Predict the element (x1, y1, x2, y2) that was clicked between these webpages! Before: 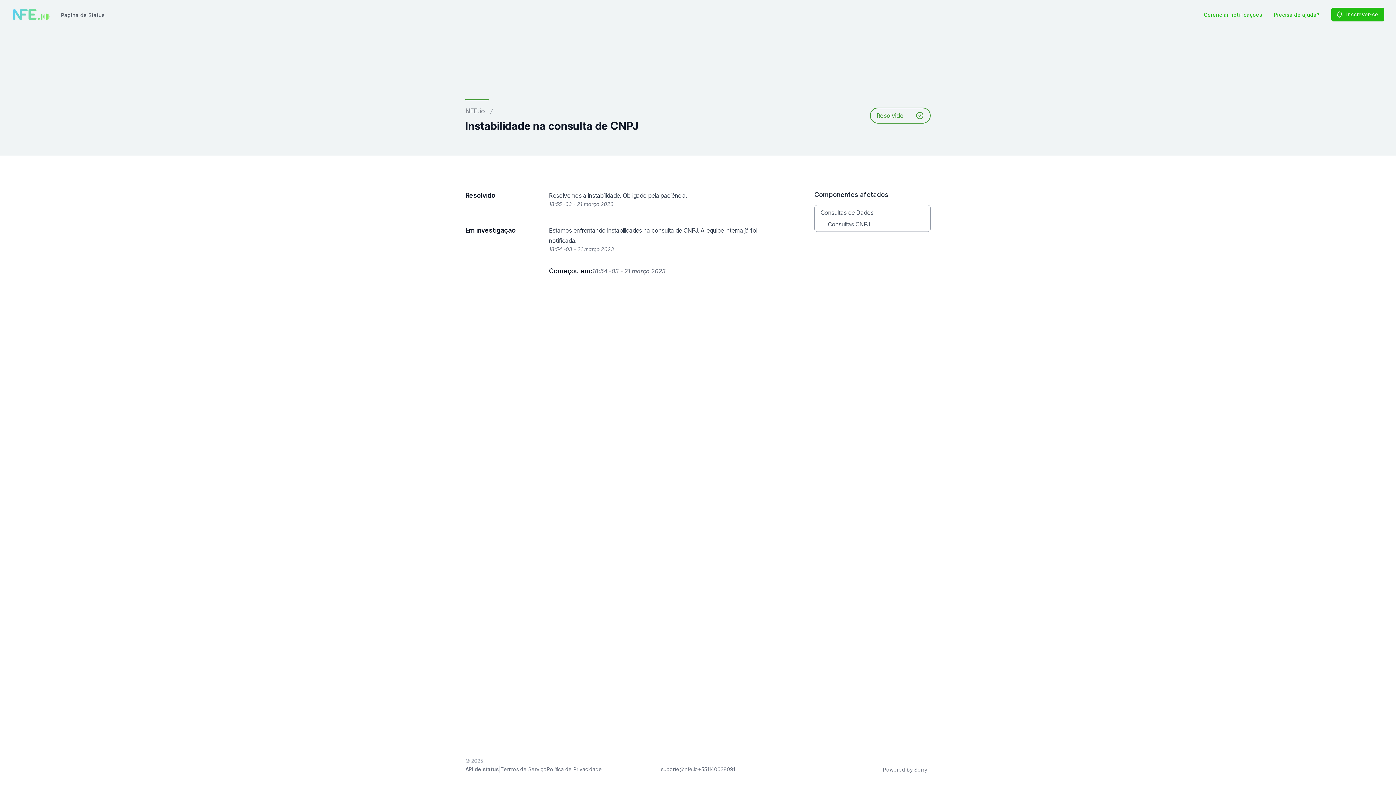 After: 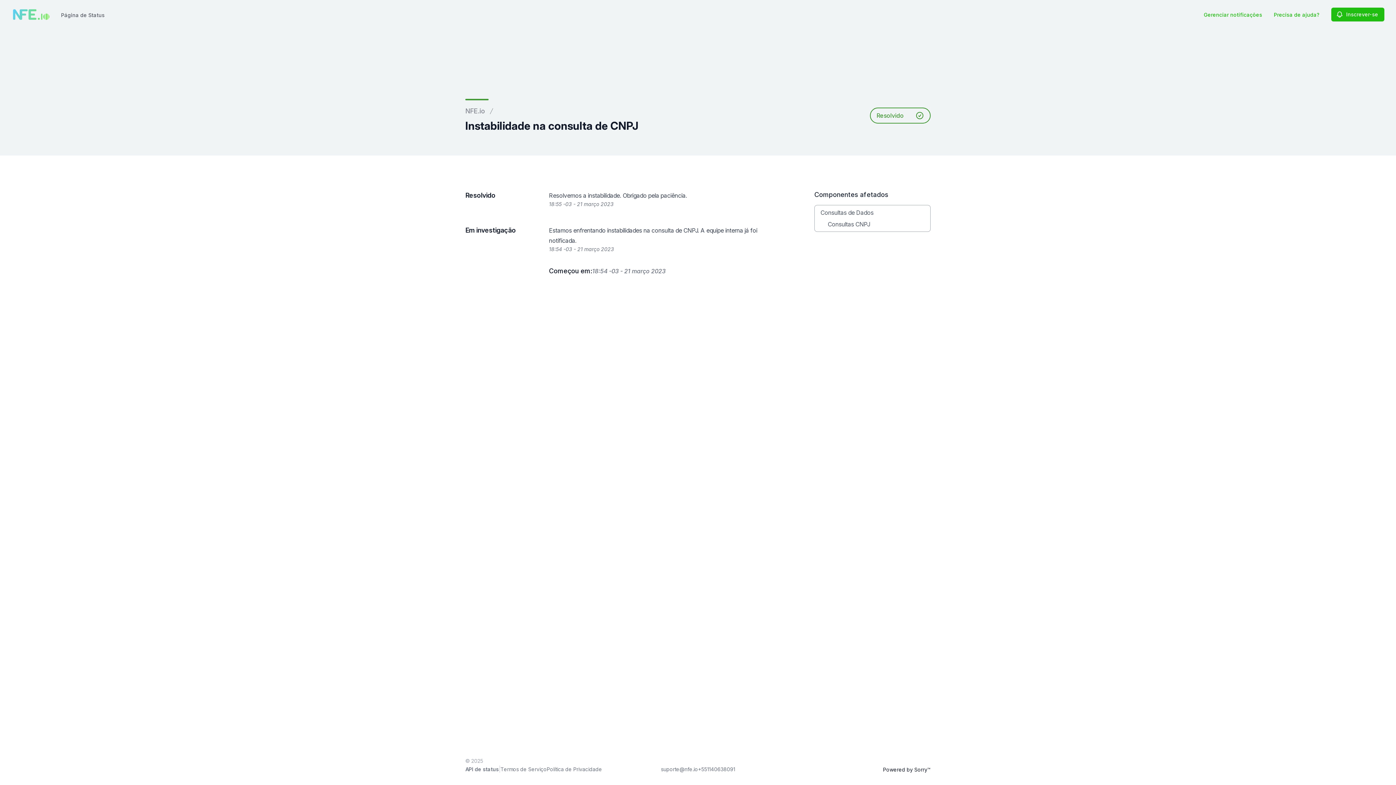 Action: label: Powered by Sorry™ bbox: (883, 766, 930, 773)